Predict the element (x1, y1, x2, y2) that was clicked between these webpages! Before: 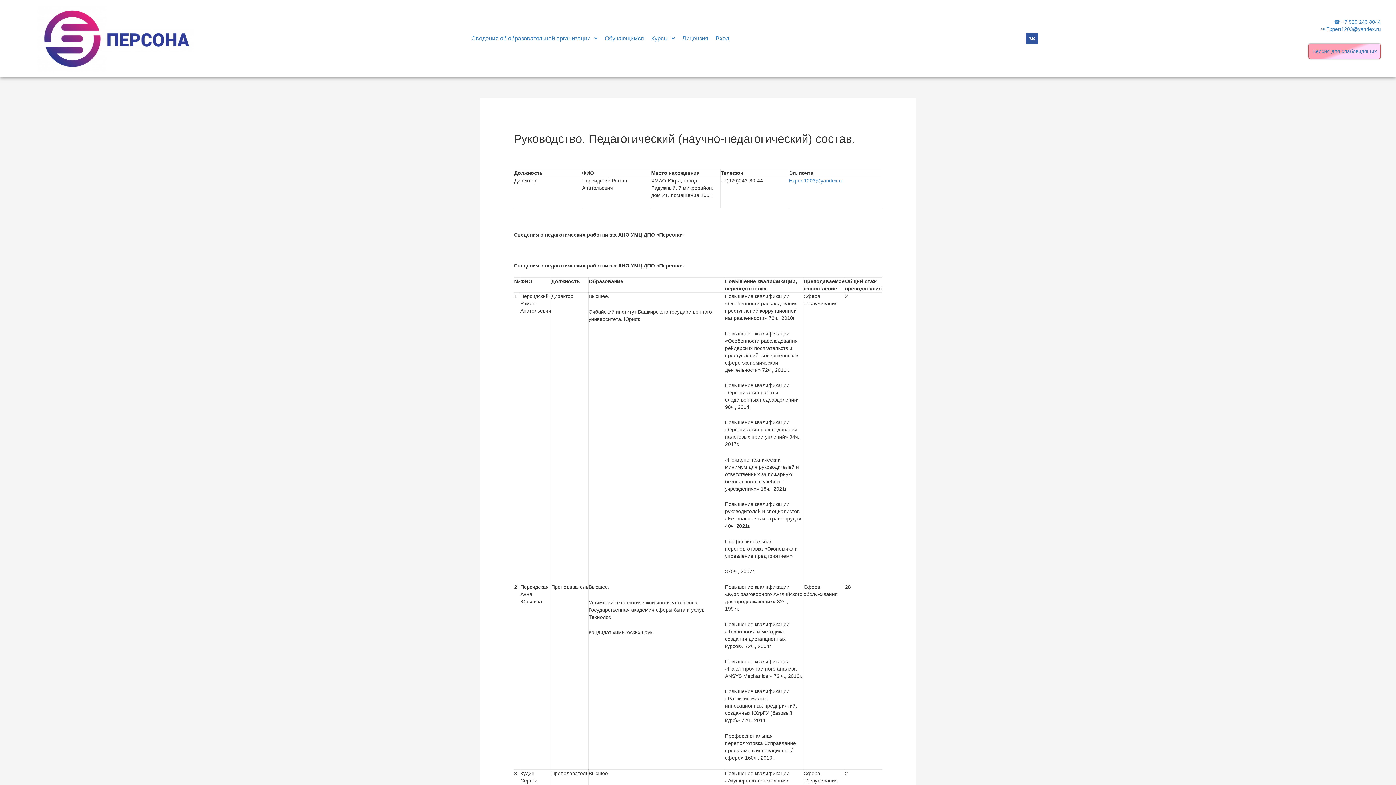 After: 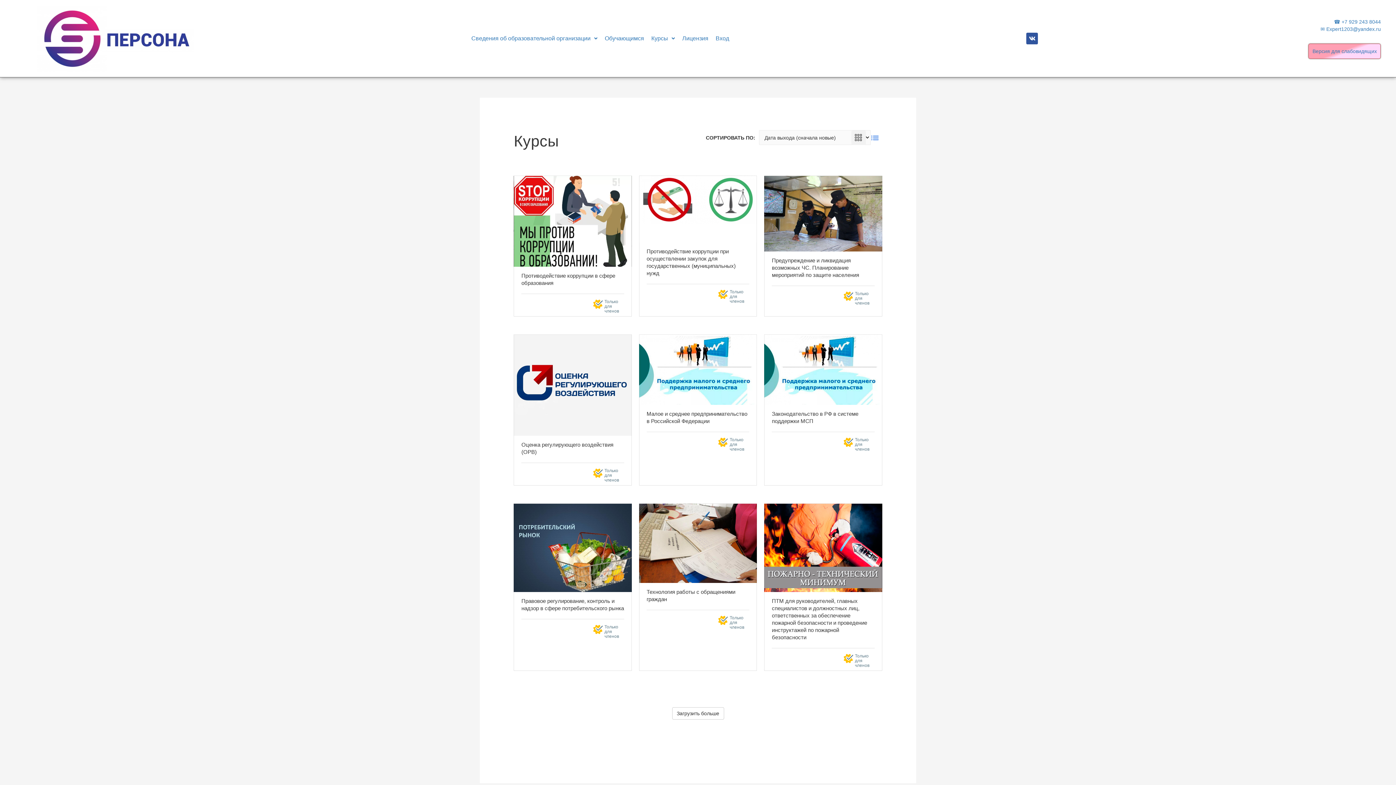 Action: bbox: (601, 33, 647, 43) label: Обучающимся